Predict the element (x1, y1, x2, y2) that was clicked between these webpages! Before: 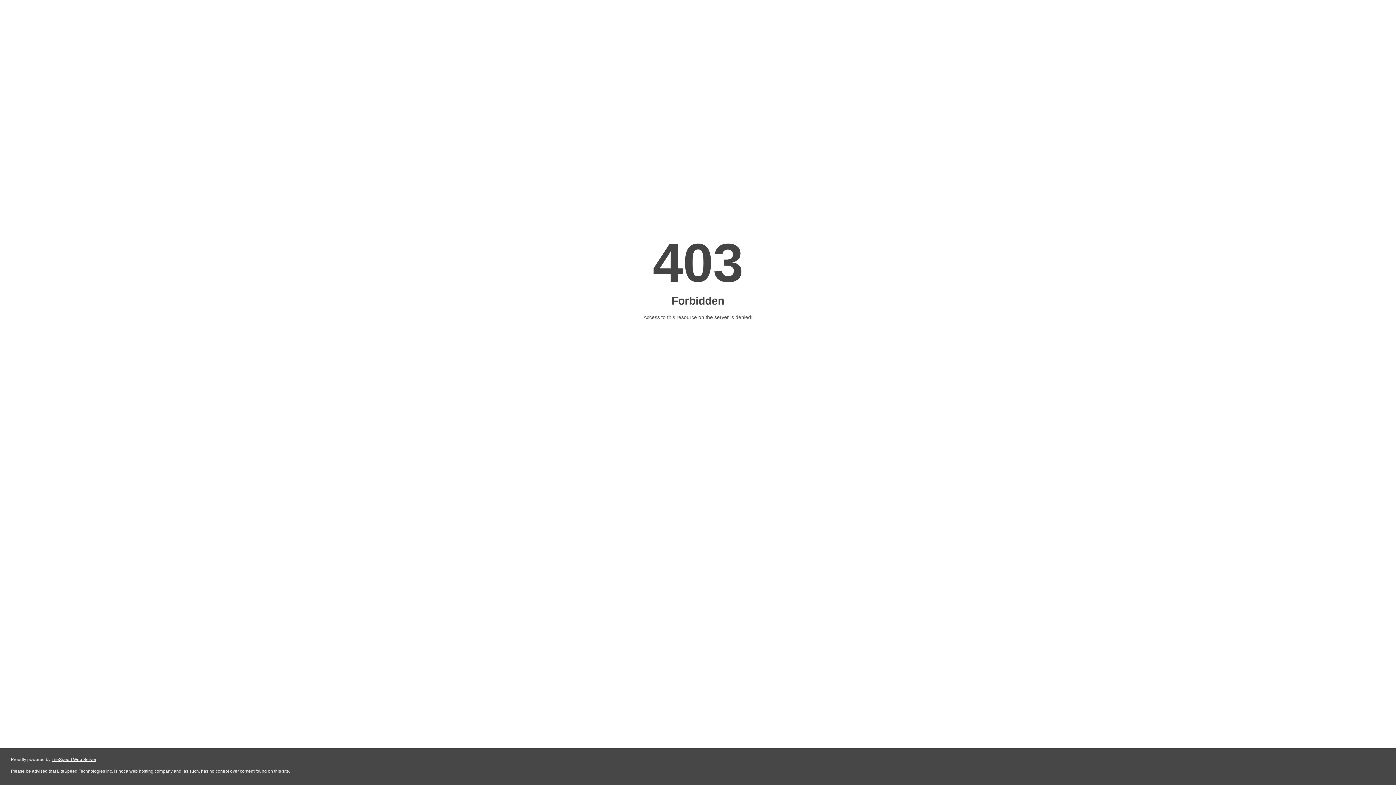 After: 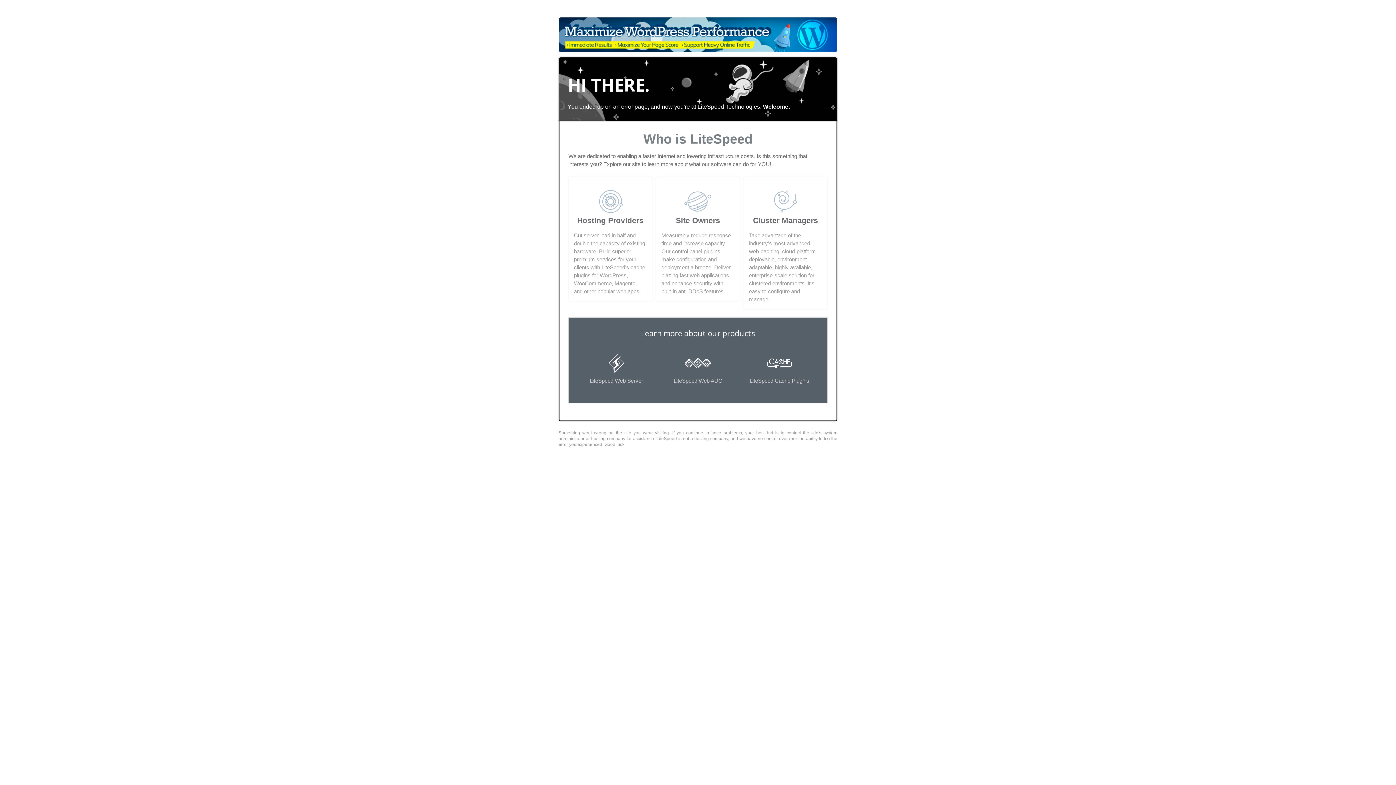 Action: bbox: (51, 757, 96, 762) label: LiteSpeed Web Server